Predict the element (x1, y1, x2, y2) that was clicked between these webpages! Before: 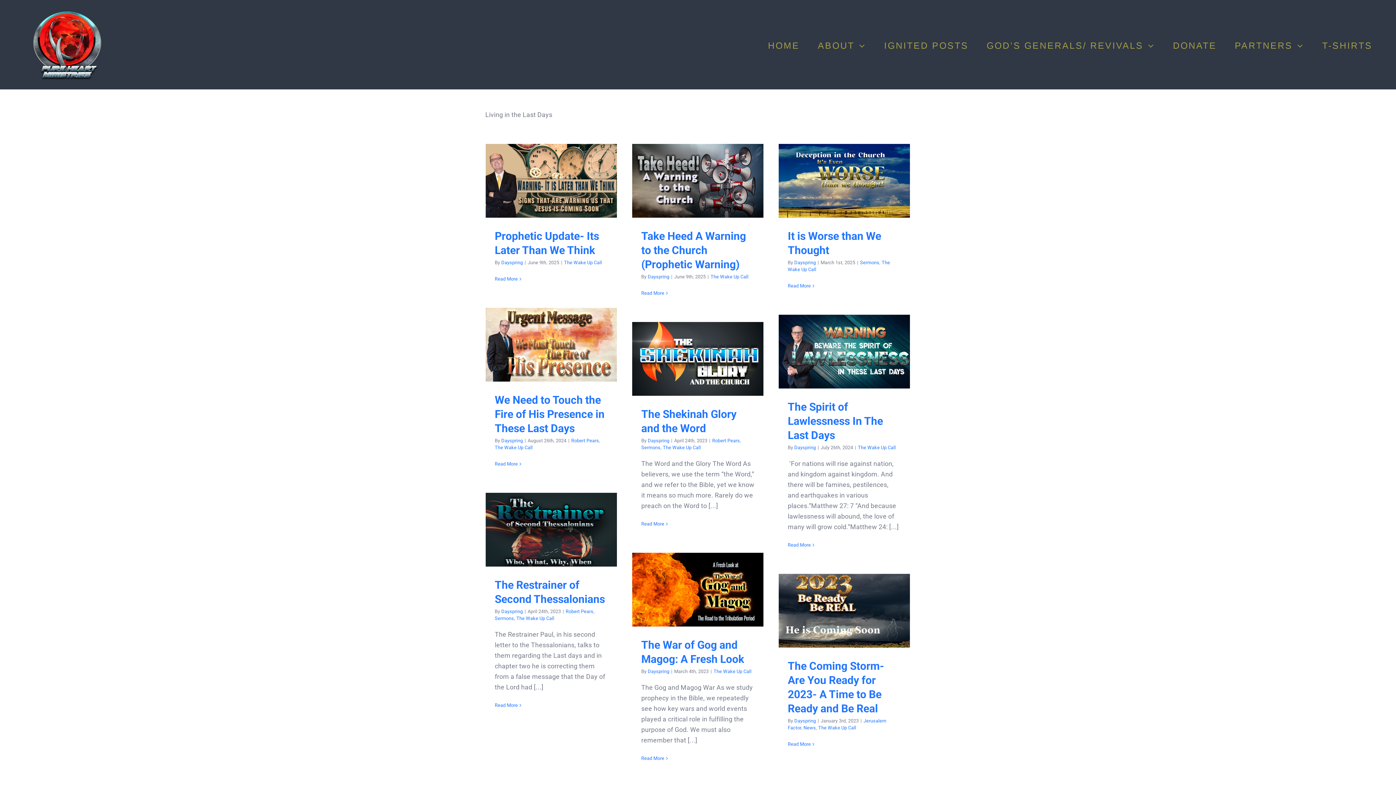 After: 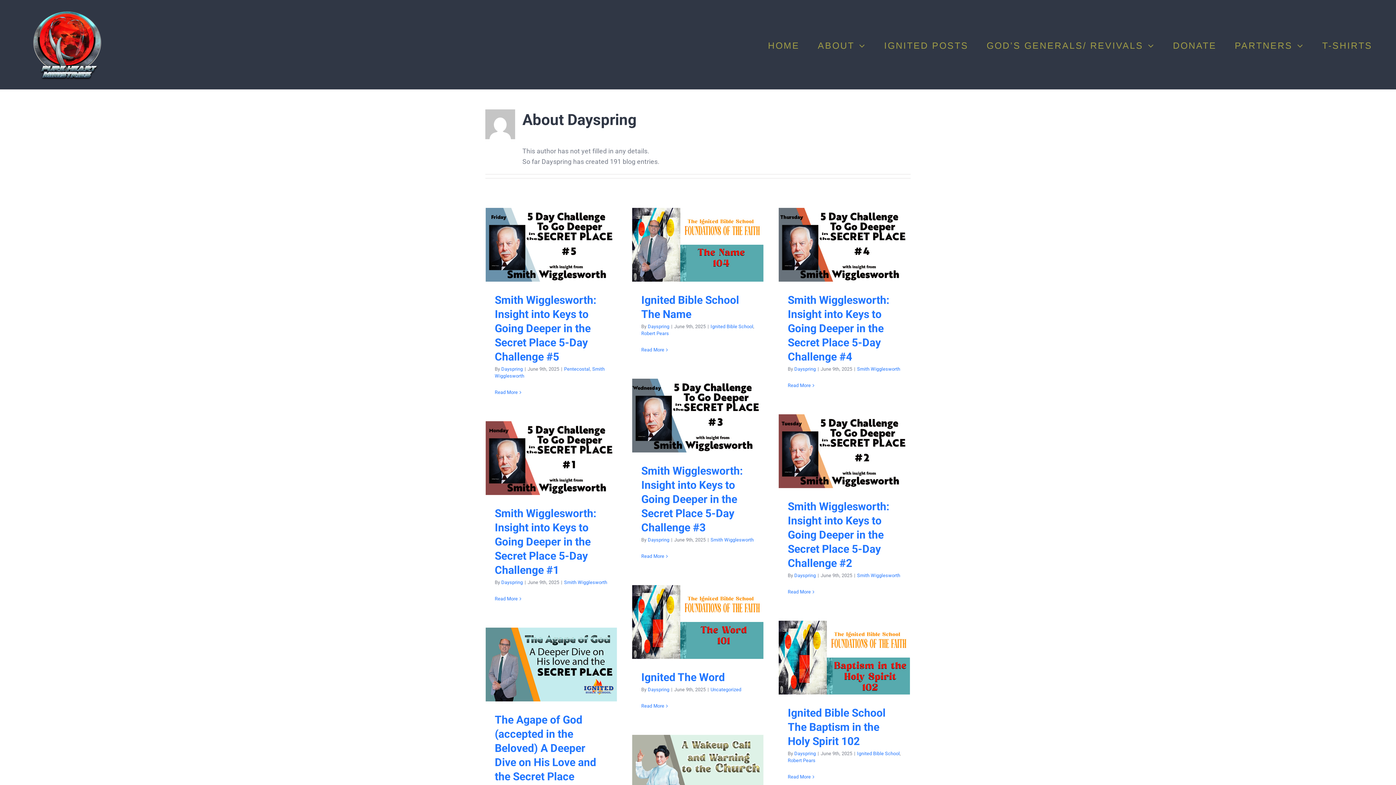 Action: bbox: (647, 438, 669, 443) label: Dayspring